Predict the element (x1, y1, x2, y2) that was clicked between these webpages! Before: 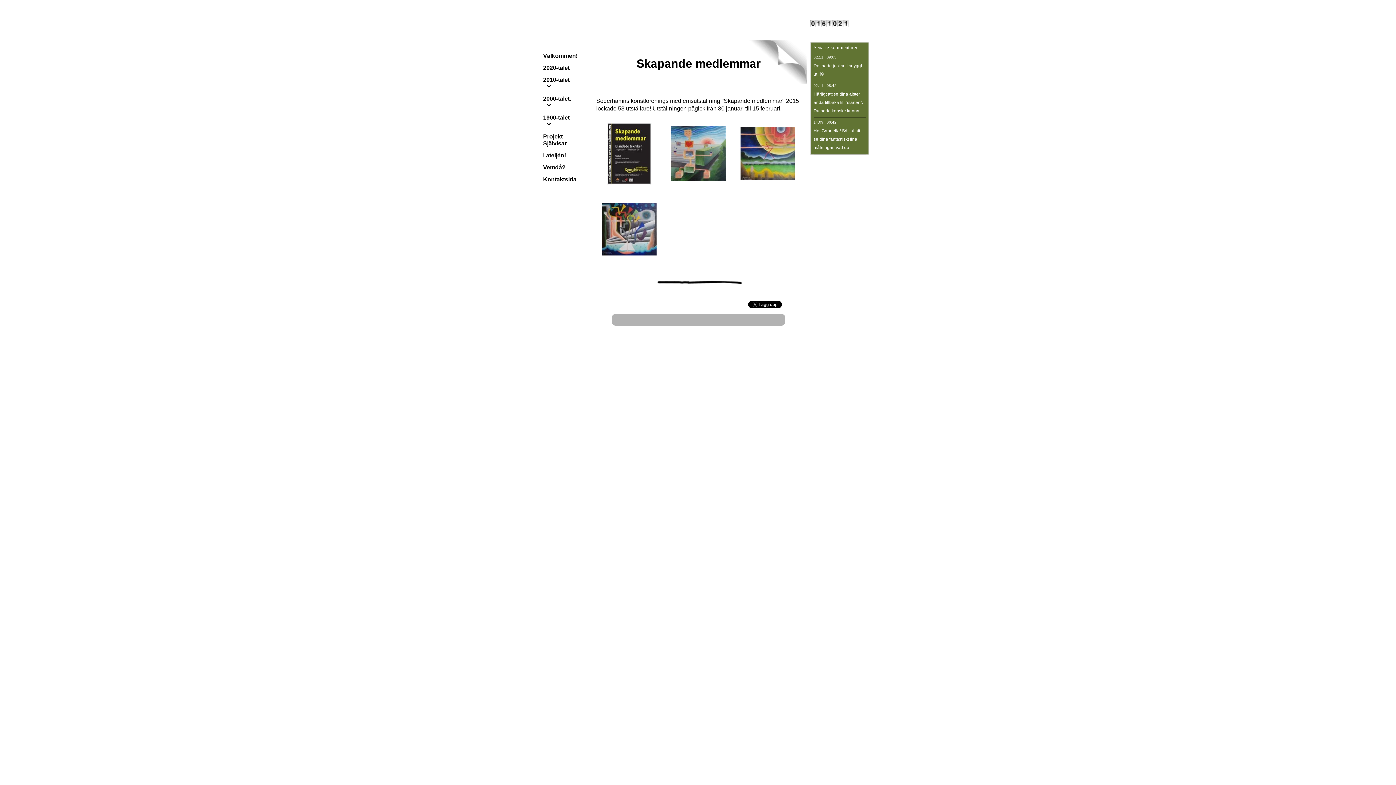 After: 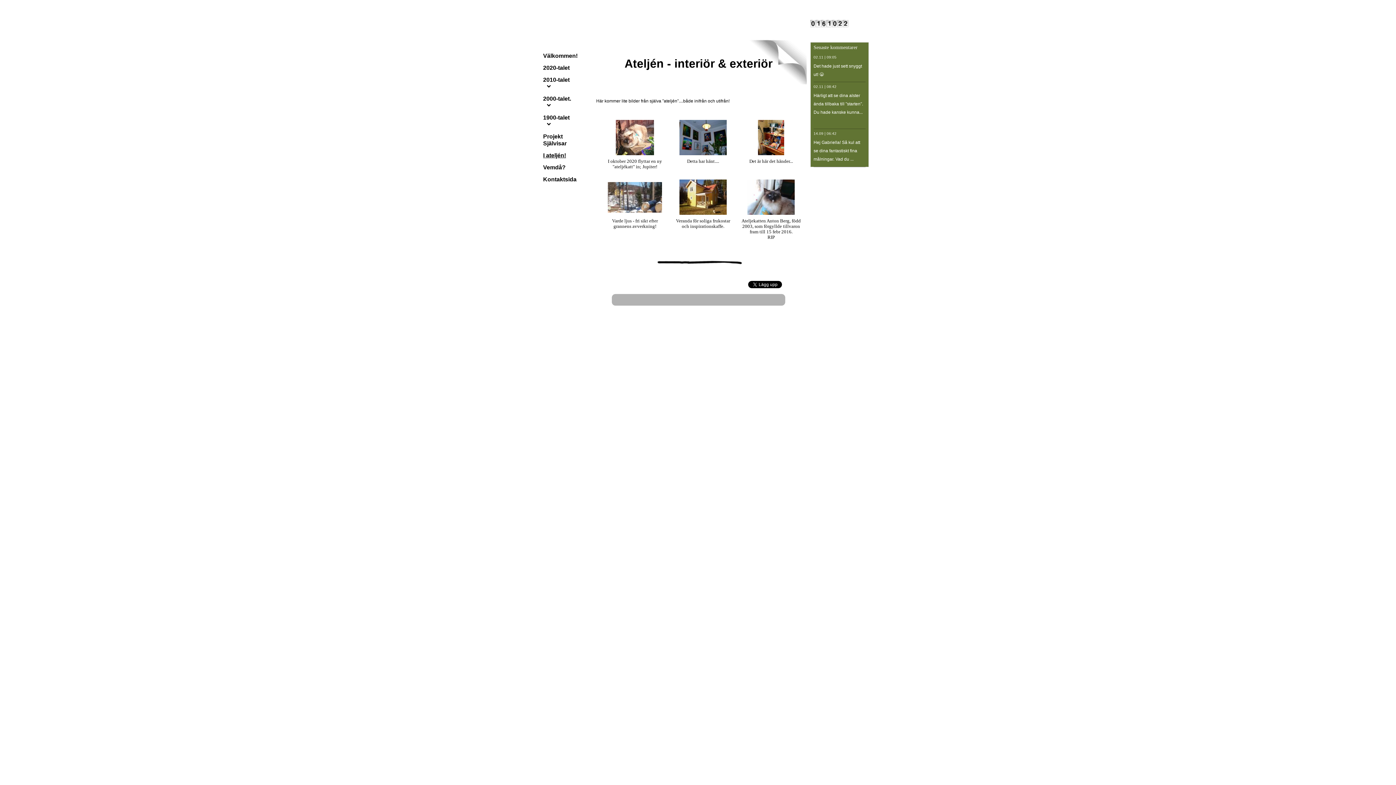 Action: label: I ateljén! bbox: (536, 149, 573, 161)